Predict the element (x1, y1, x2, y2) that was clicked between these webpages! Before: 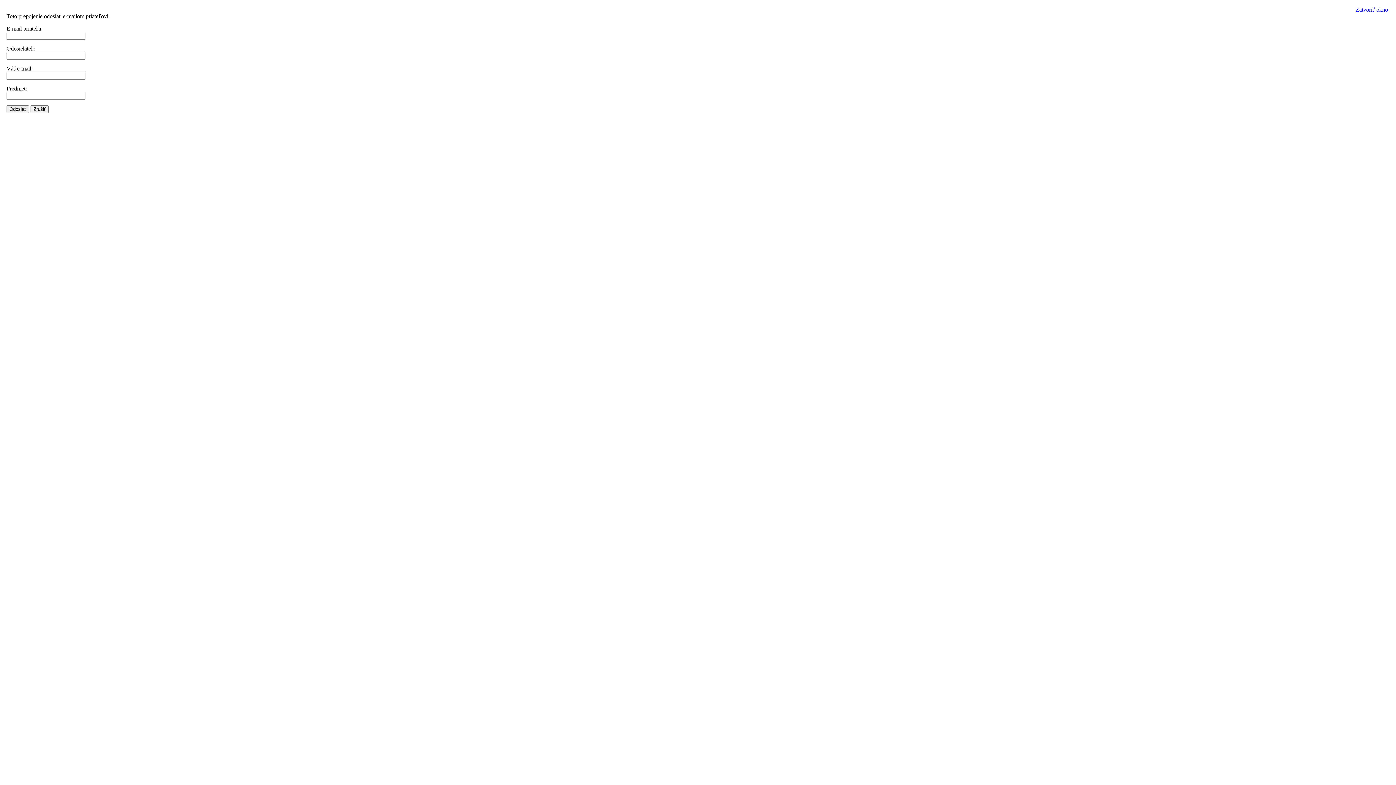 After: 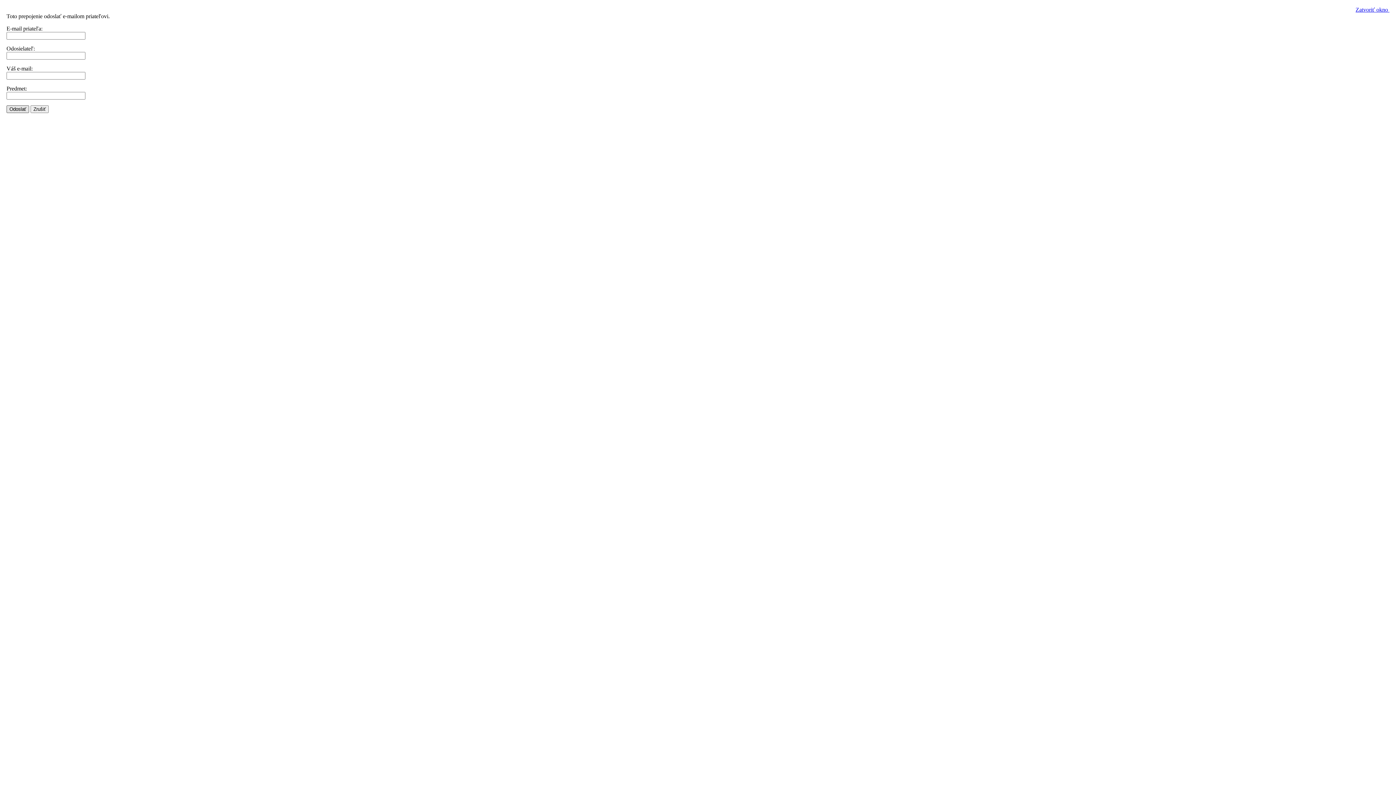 Action: label: Odoslať bbox: (6, 105, 29, 113)